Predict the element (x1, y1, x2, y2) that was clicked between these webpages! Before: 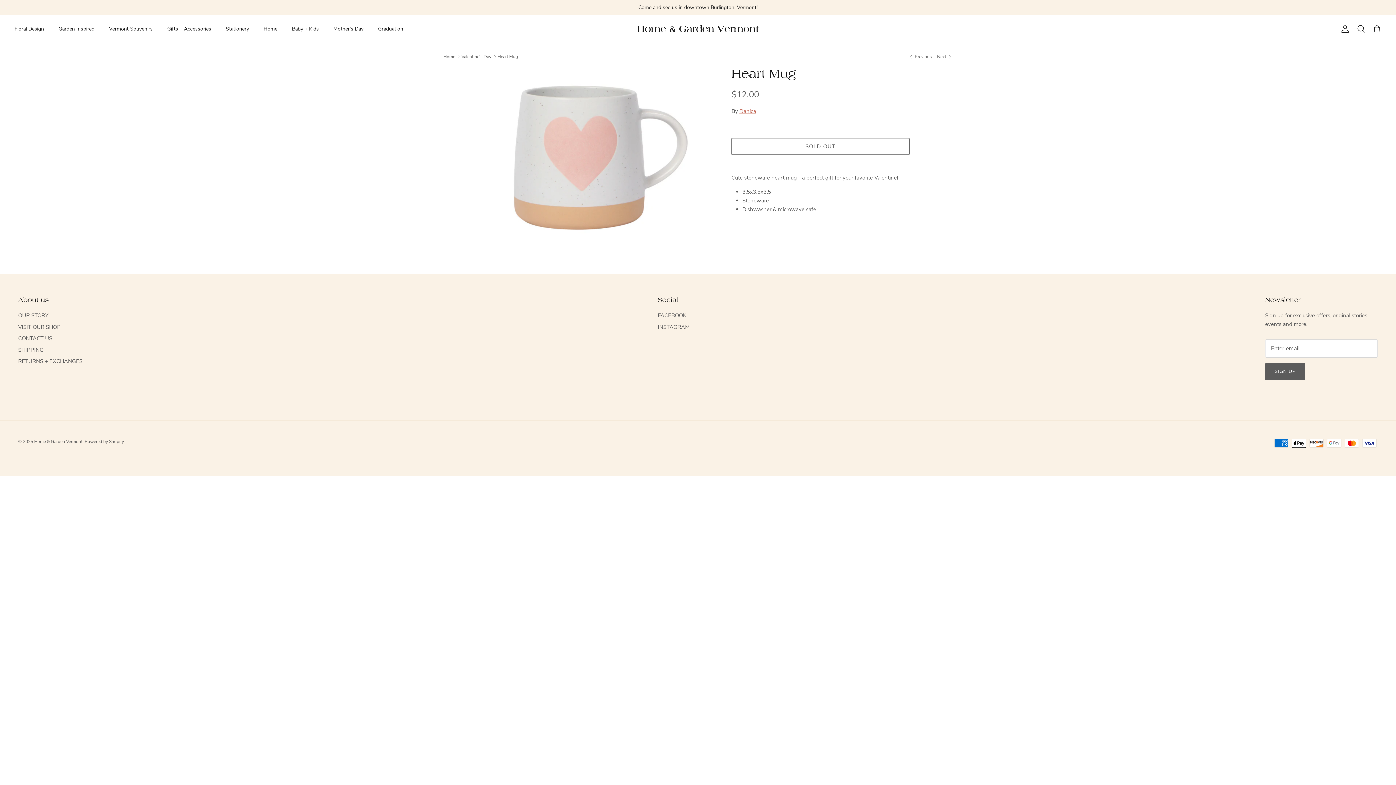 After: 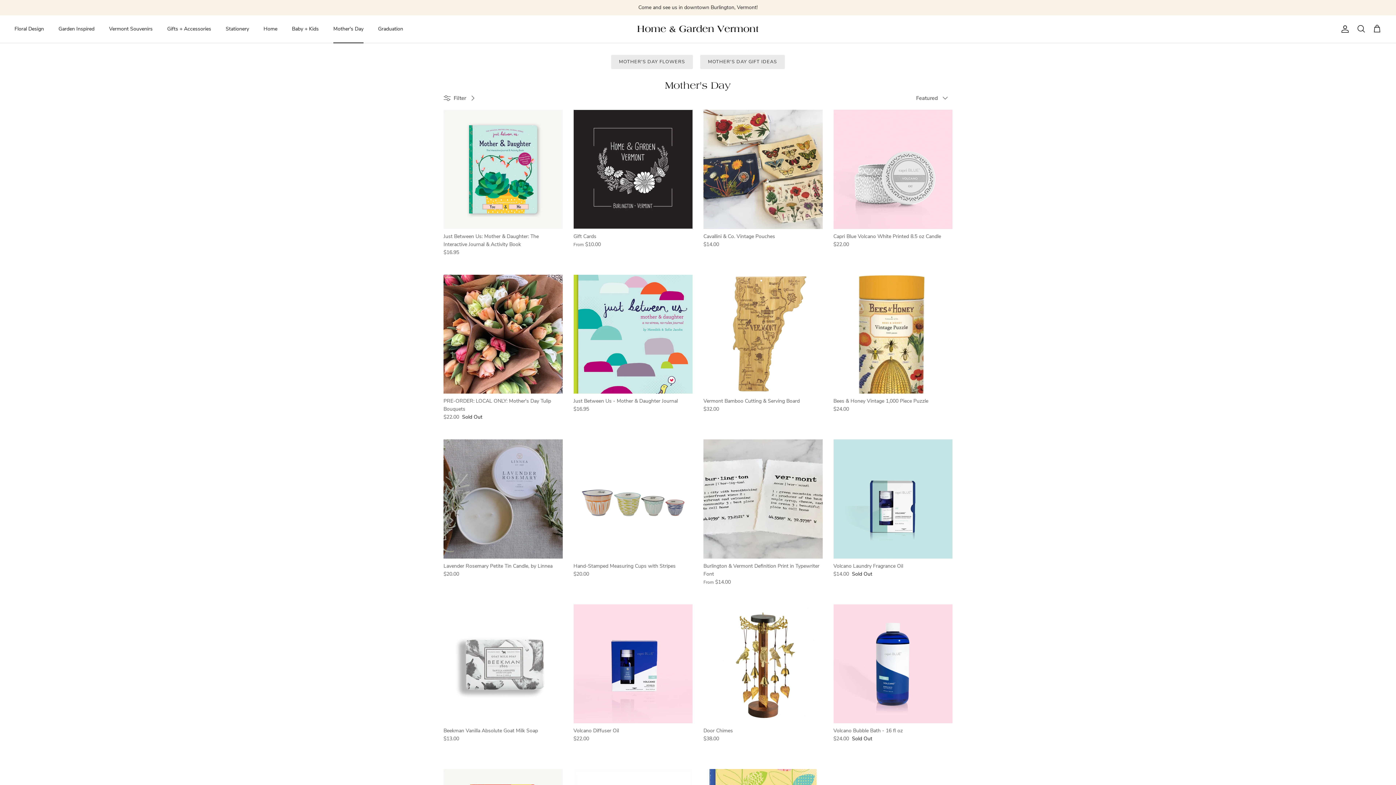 Action: label: Mother's Day bbox: (326, 17, 370, 40)